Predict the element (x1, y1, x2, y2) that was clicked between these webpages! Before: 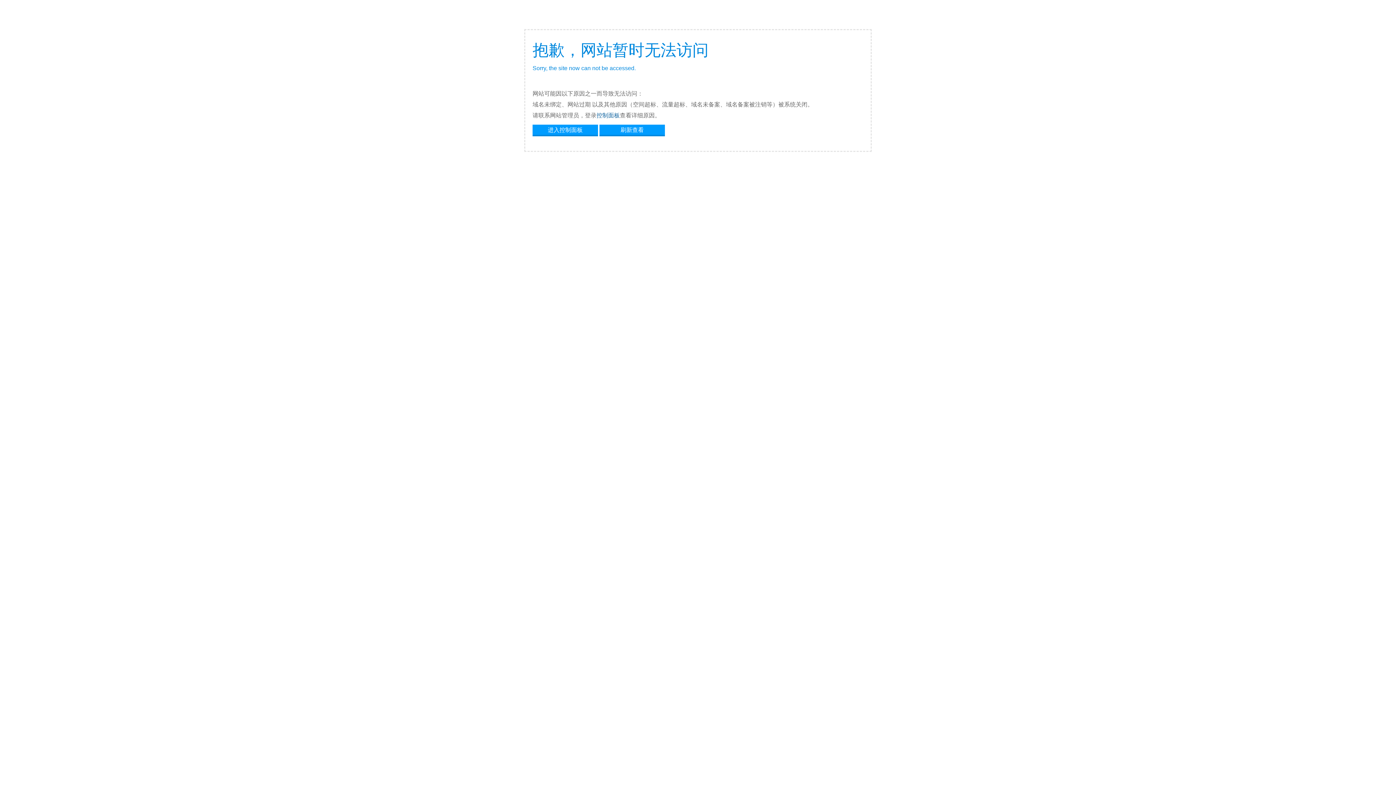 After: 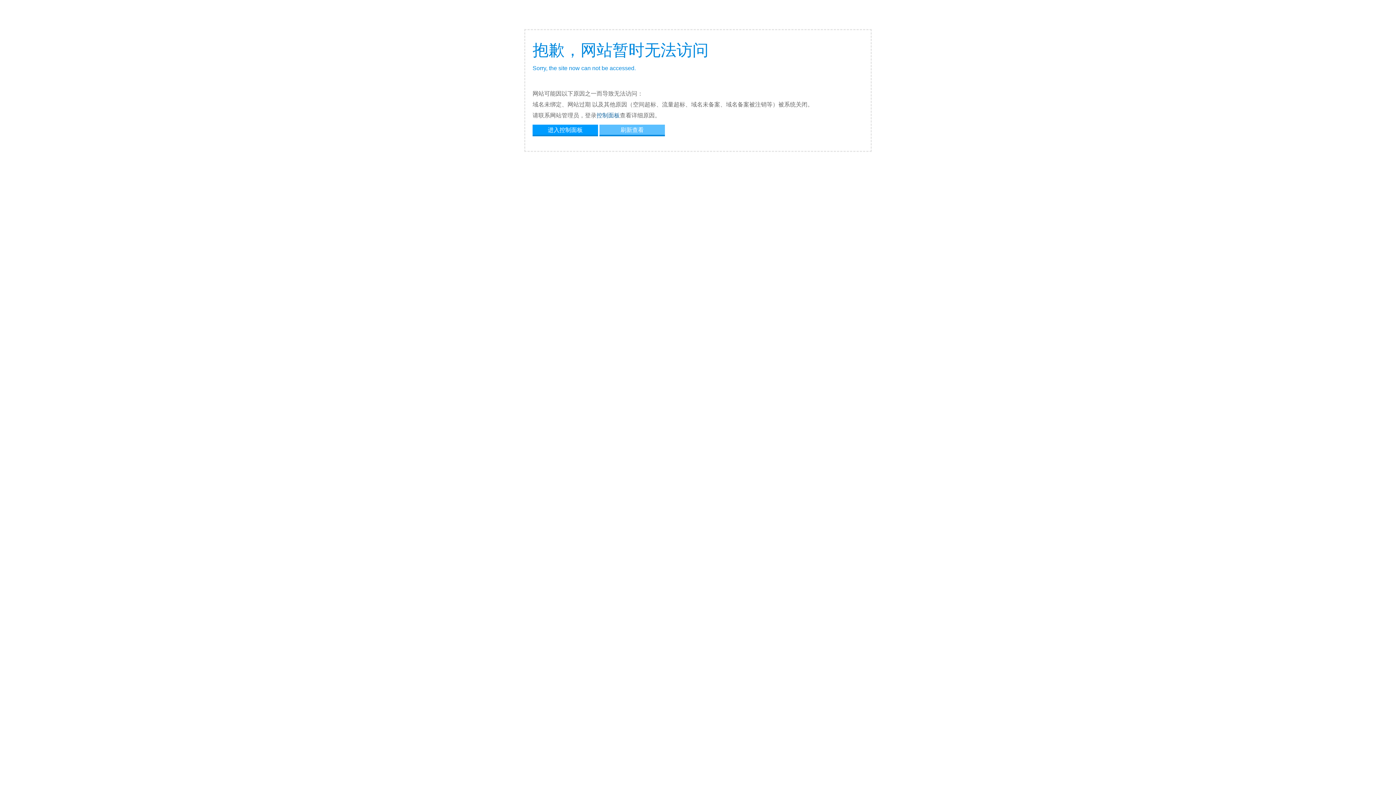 Action: bbox: (599, 124, 665, 134) label: 刷新查看